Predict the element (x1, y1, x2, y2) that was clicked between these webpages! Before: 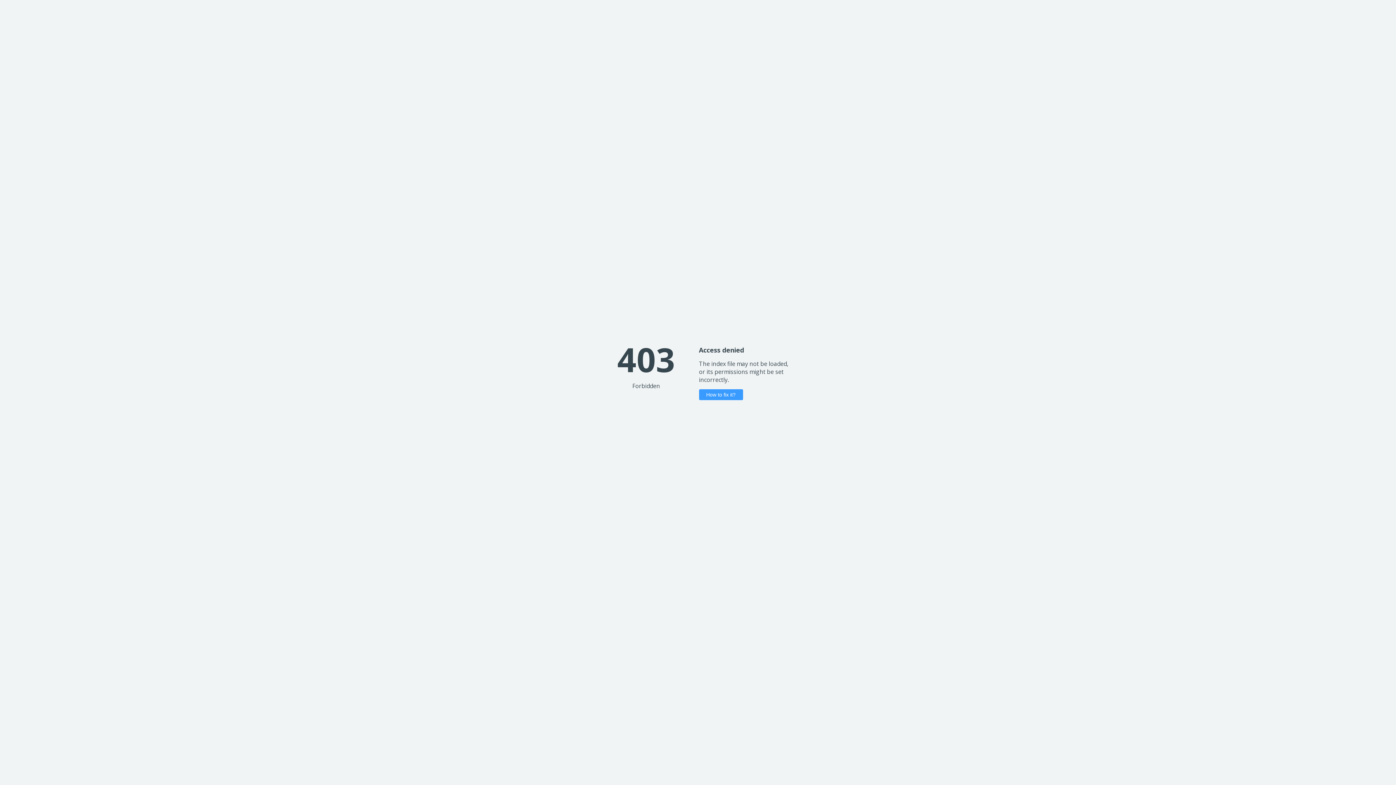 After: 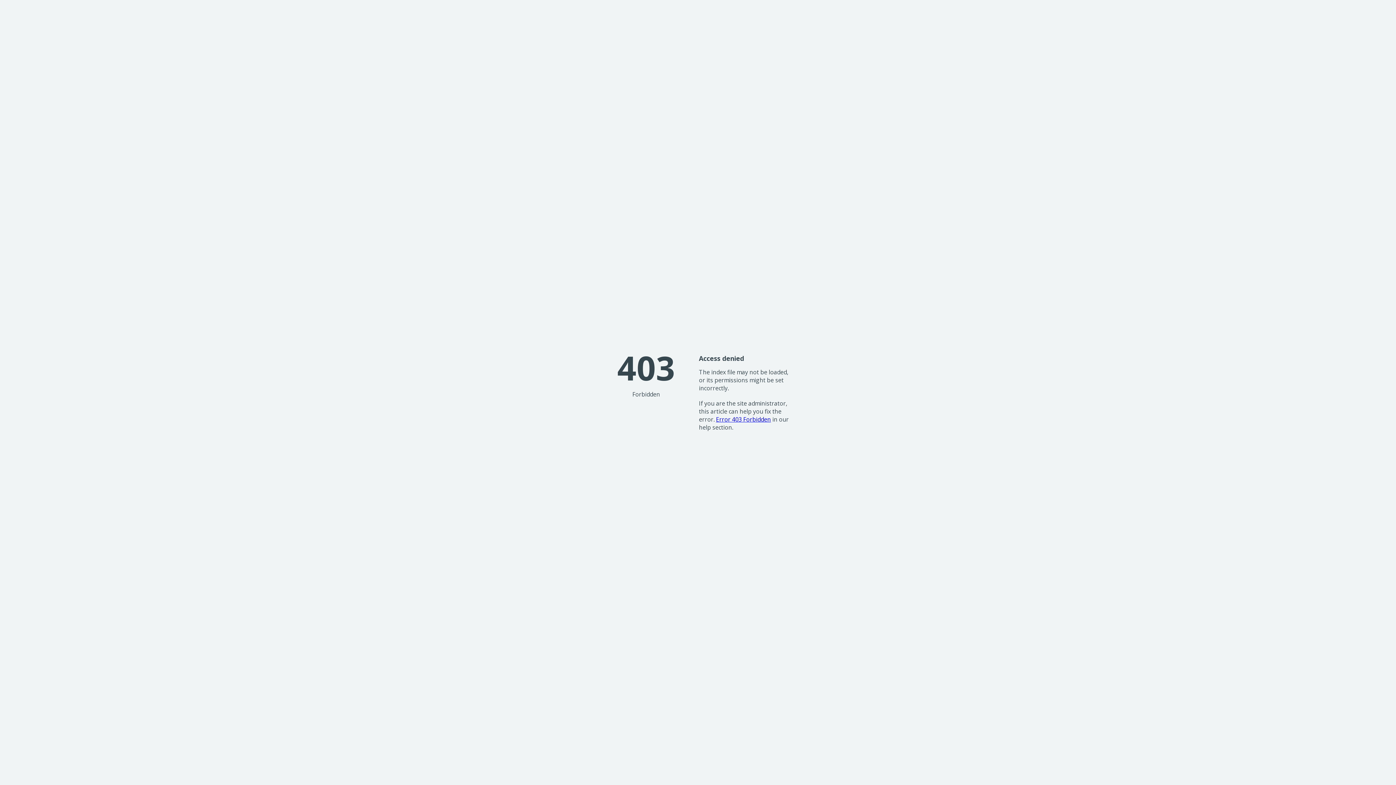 Action: bbox: (699, 389, 743, 400) label: How to fix it?